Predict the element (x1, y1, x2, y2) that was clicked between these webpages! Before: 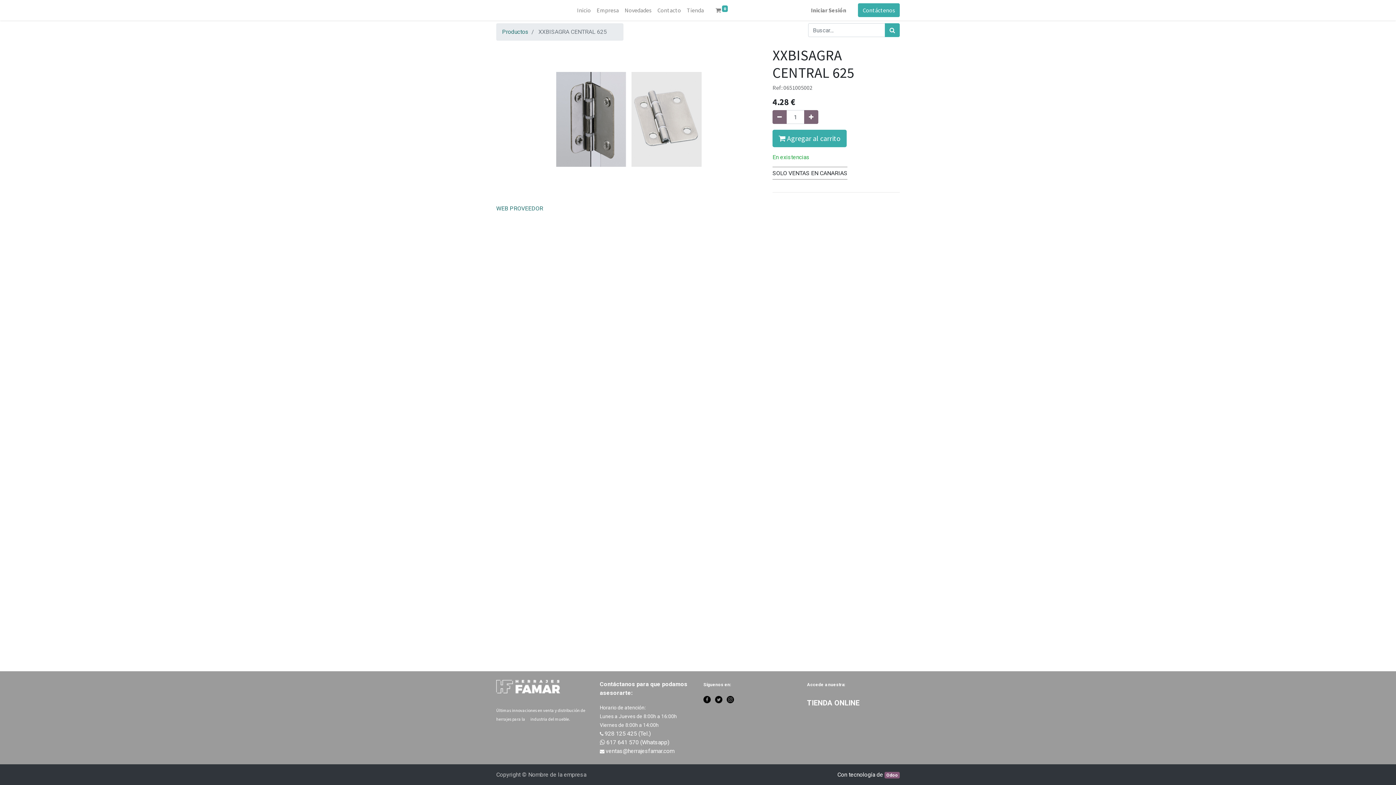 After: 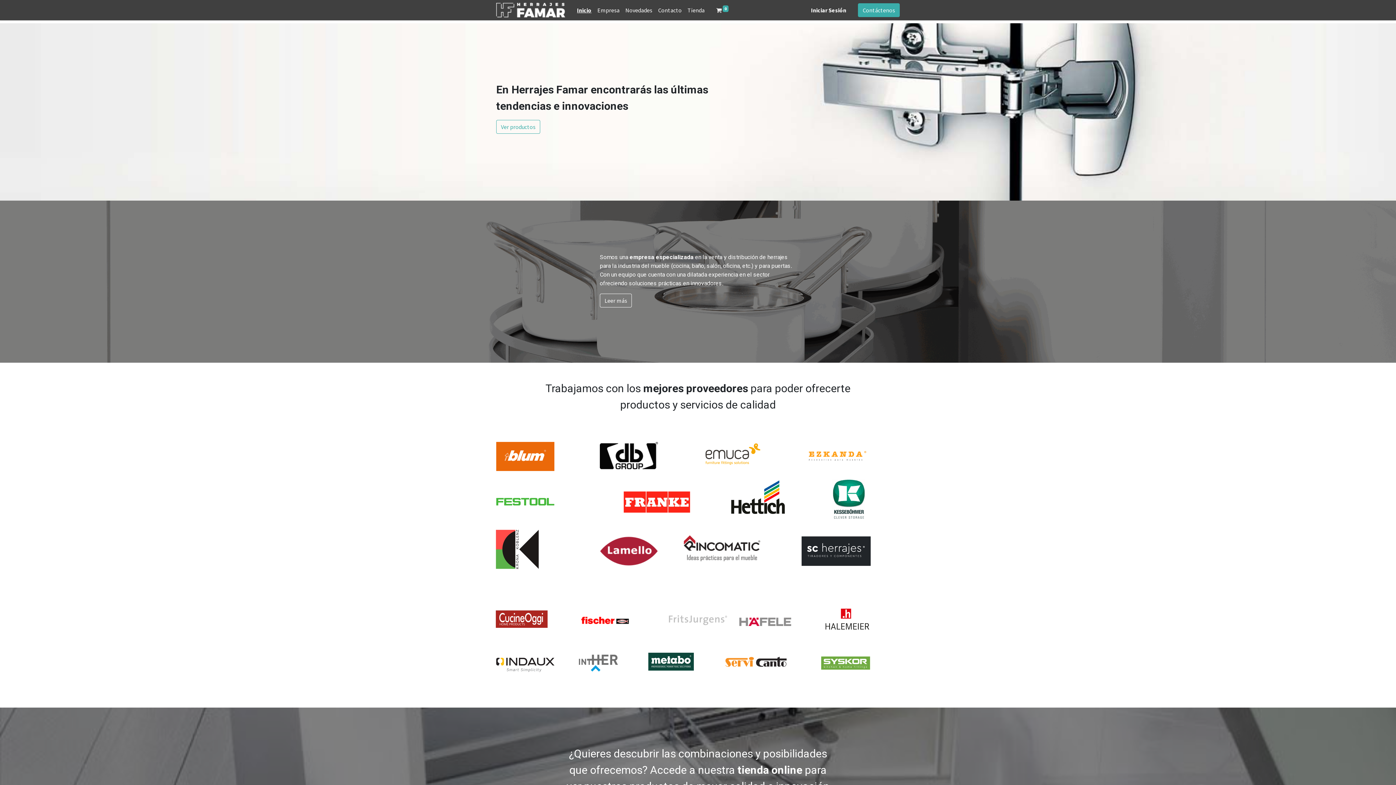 Action: bbox: (496, 2, 565, 17)